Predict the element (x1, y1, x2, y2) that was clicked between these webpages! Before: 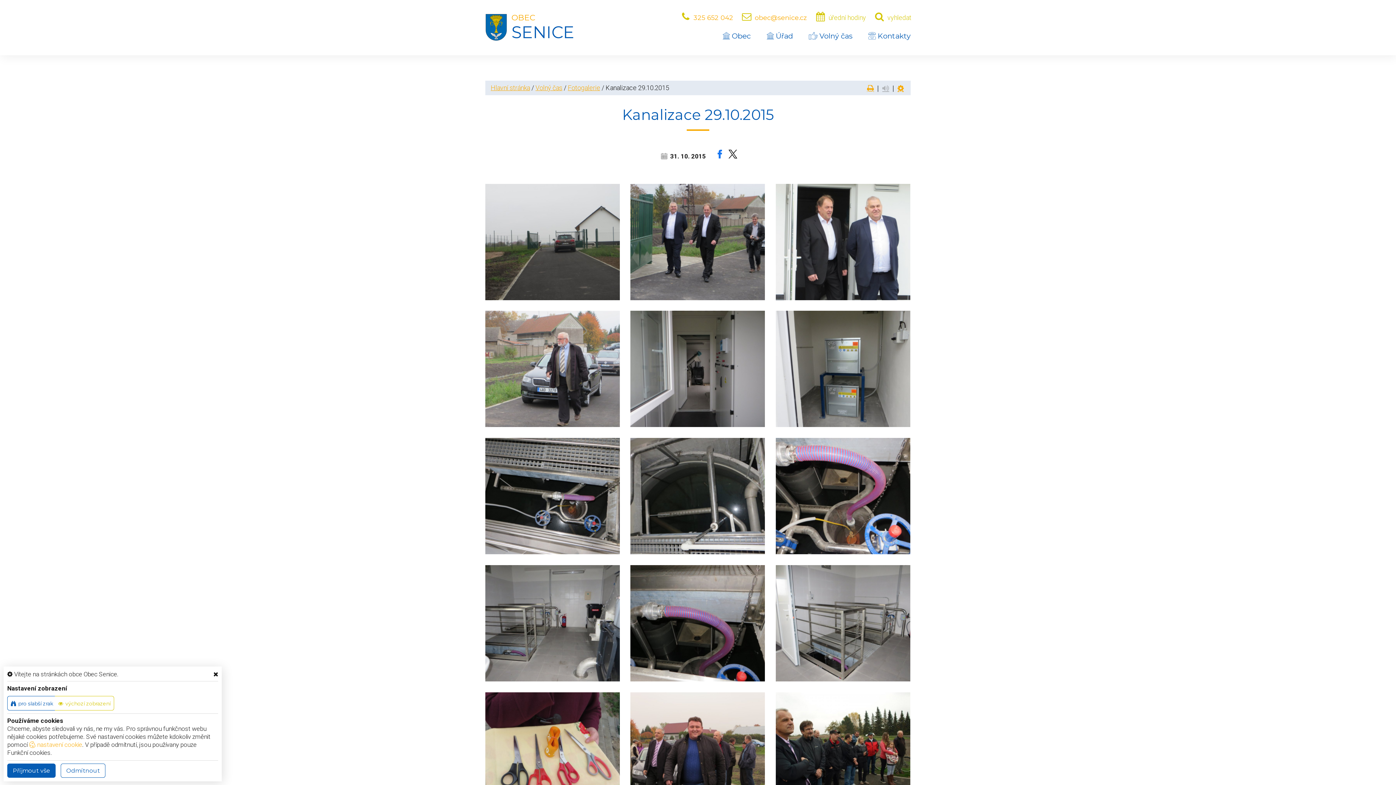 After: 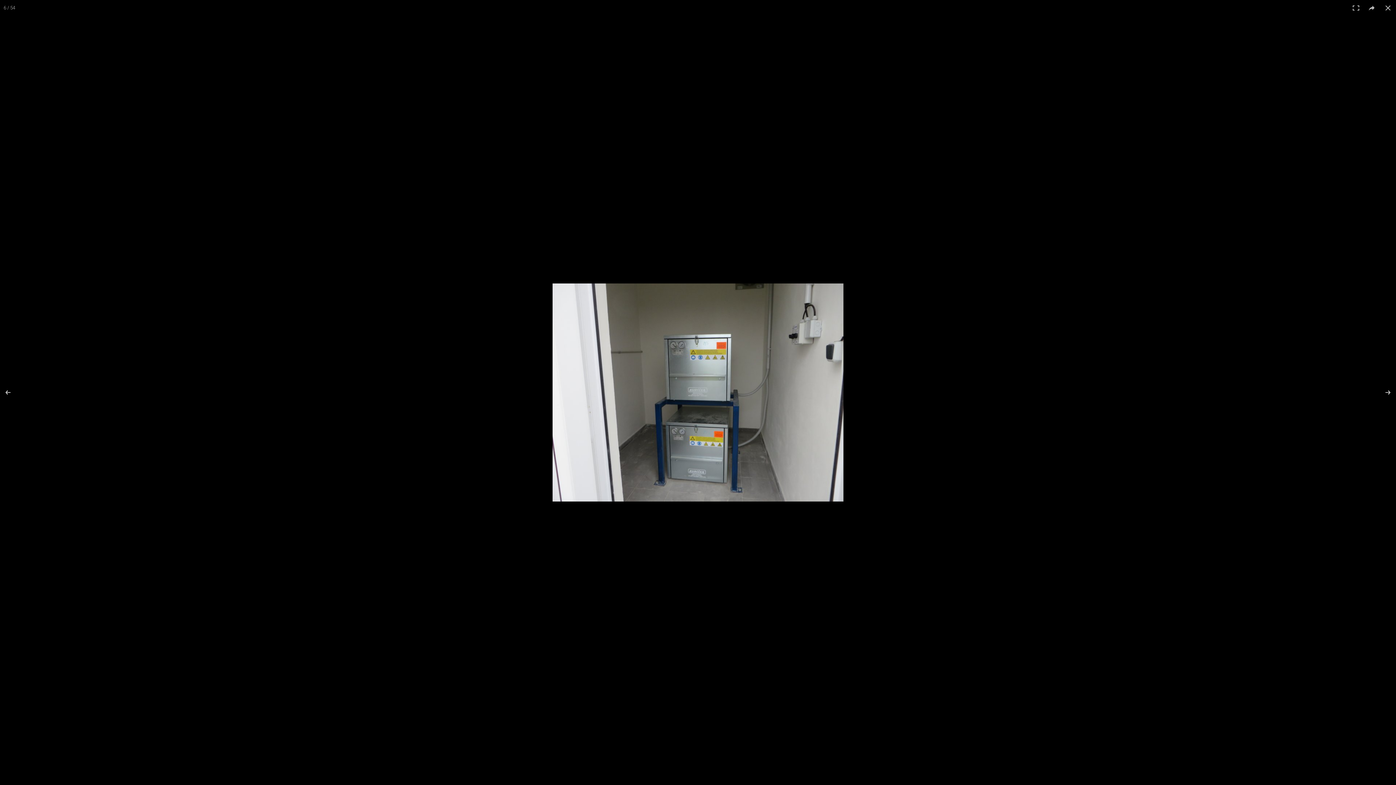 Action: bbox: (776, 310, 910, 427)